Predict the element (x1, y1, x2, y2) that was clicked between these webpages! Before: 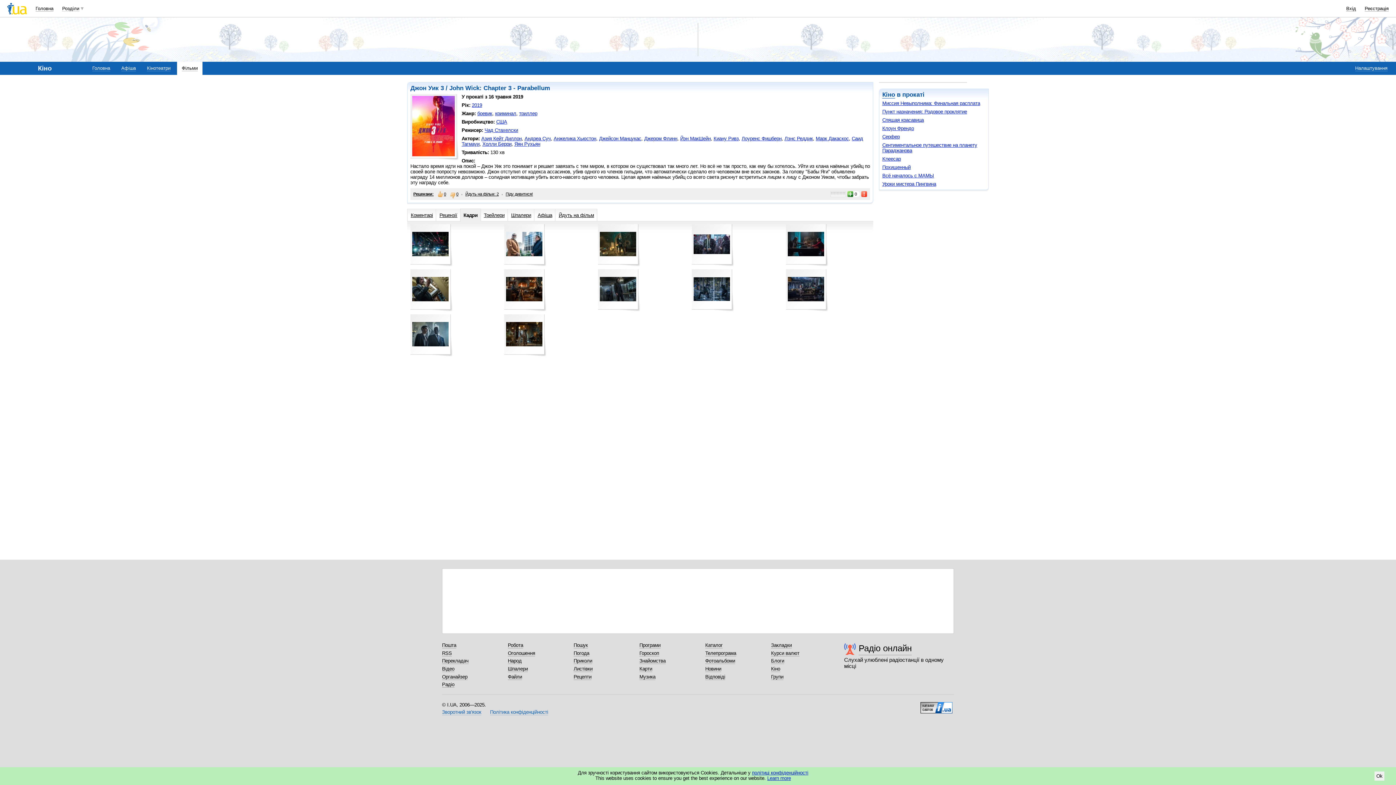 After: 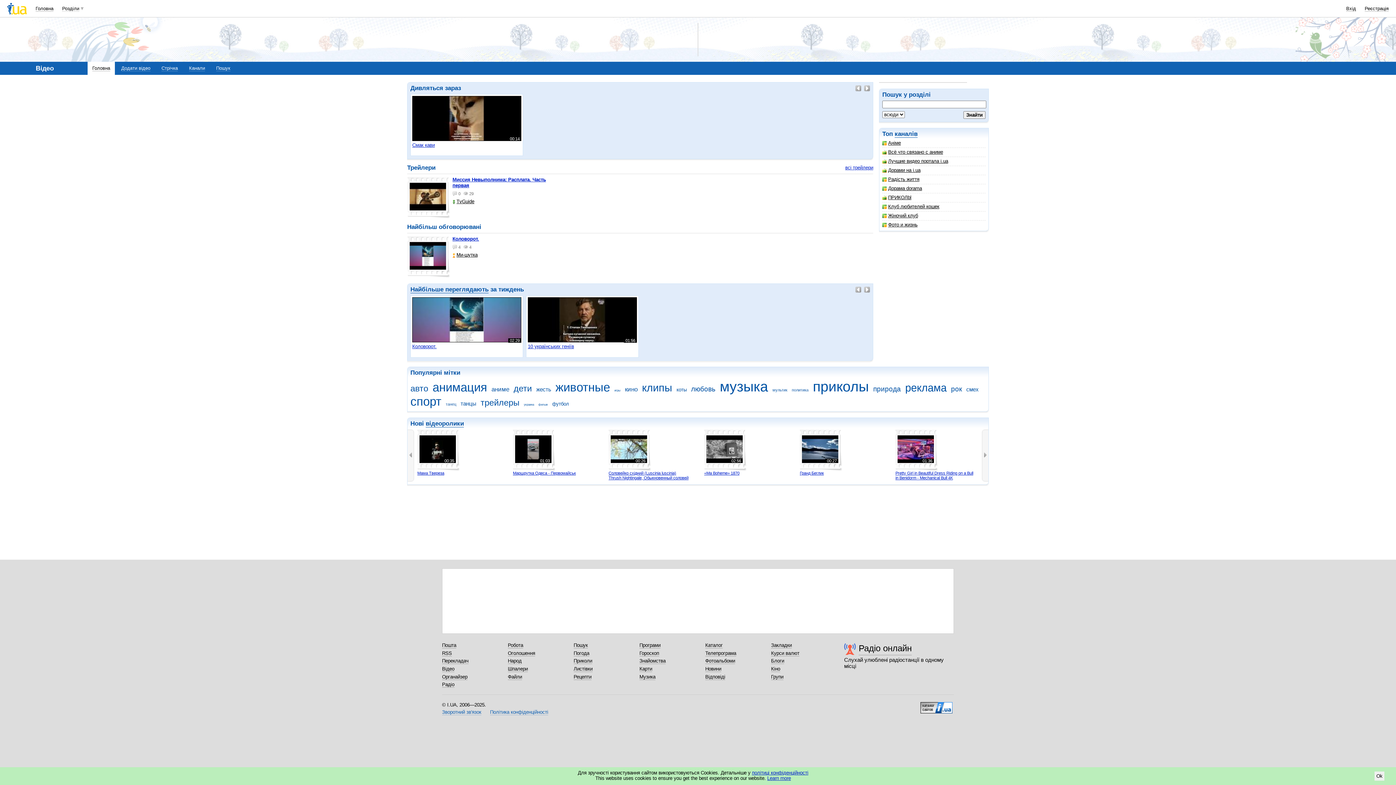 Action: label: Відео bbox: (442, 666, 454, 672)